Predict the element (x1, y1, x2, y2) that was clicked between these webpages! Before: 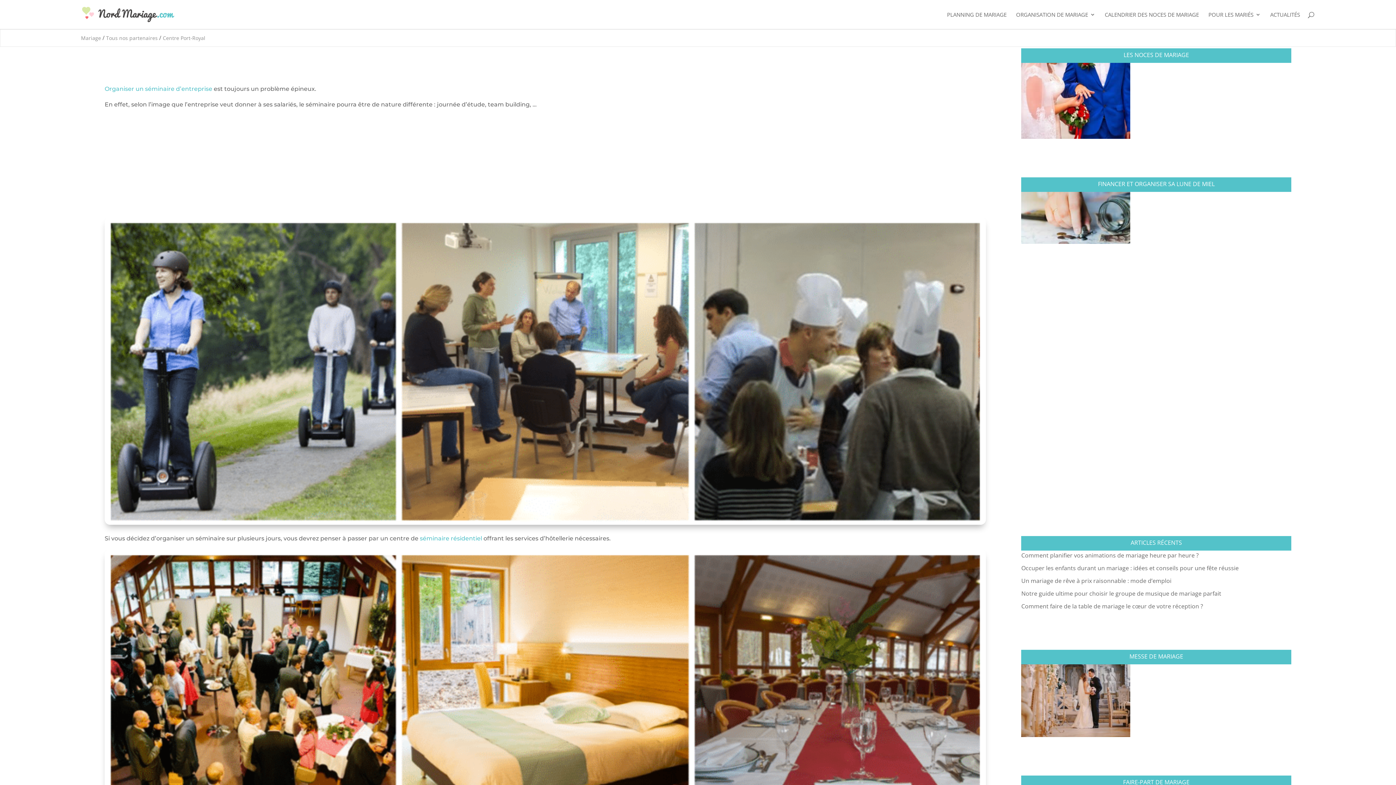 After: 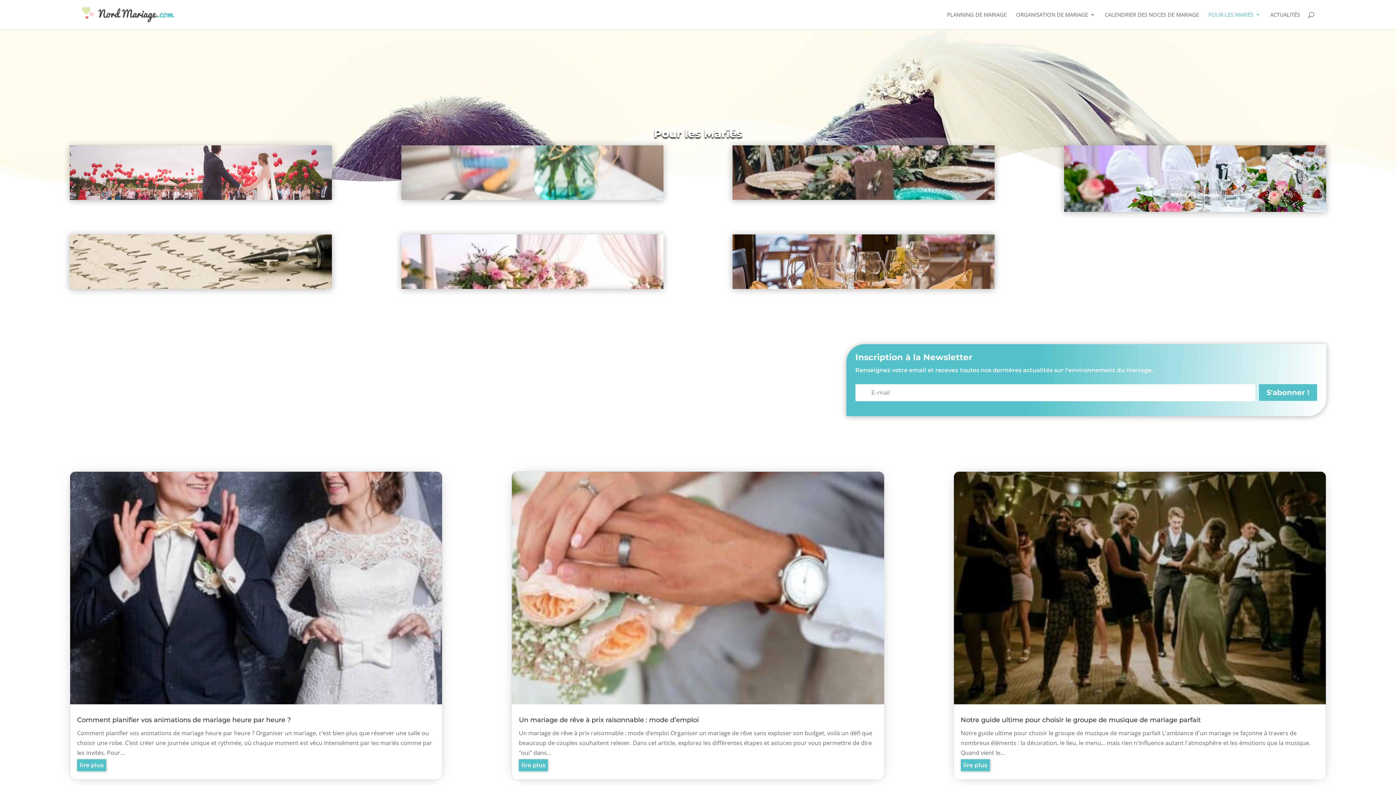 Action: label: POUR LES MARIÉS bbox: (1208, 12, 1261, 29)